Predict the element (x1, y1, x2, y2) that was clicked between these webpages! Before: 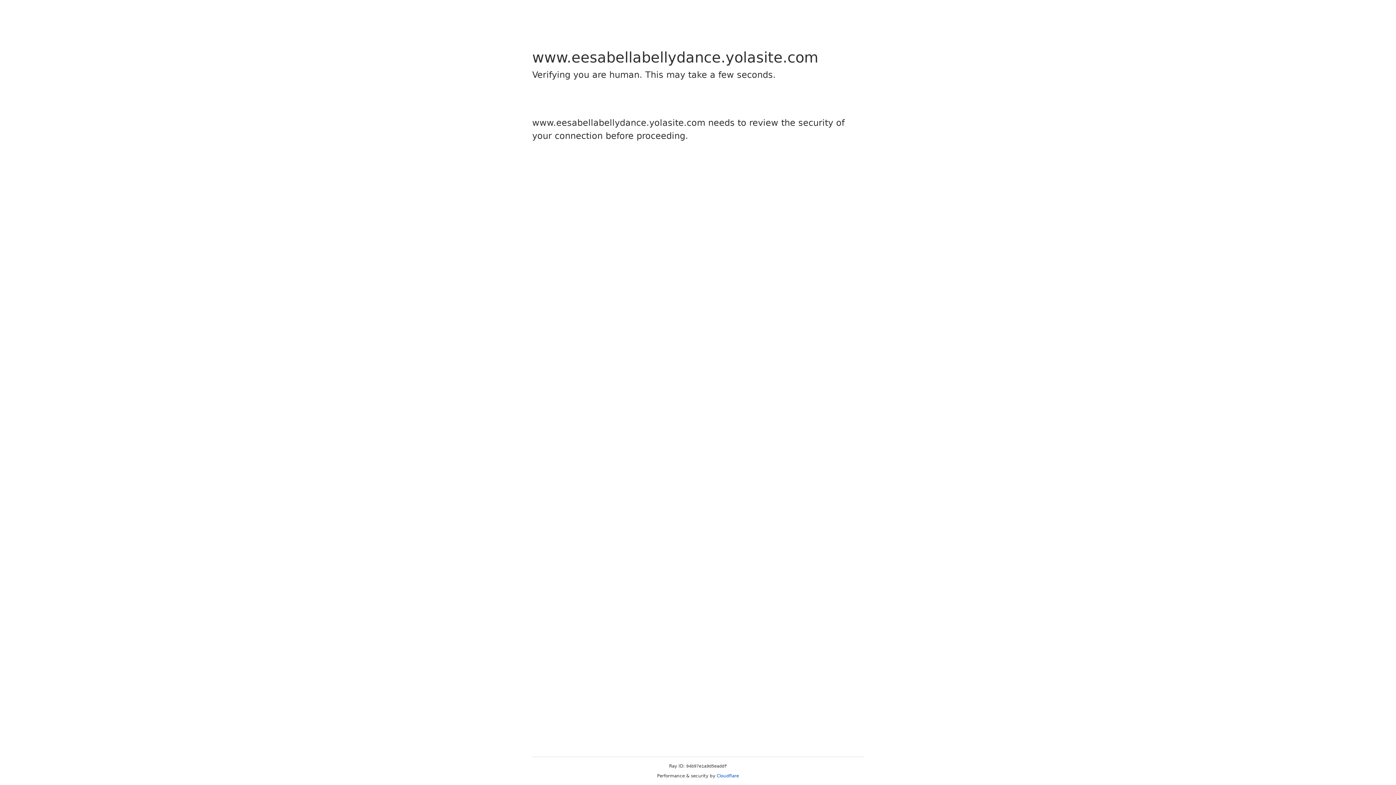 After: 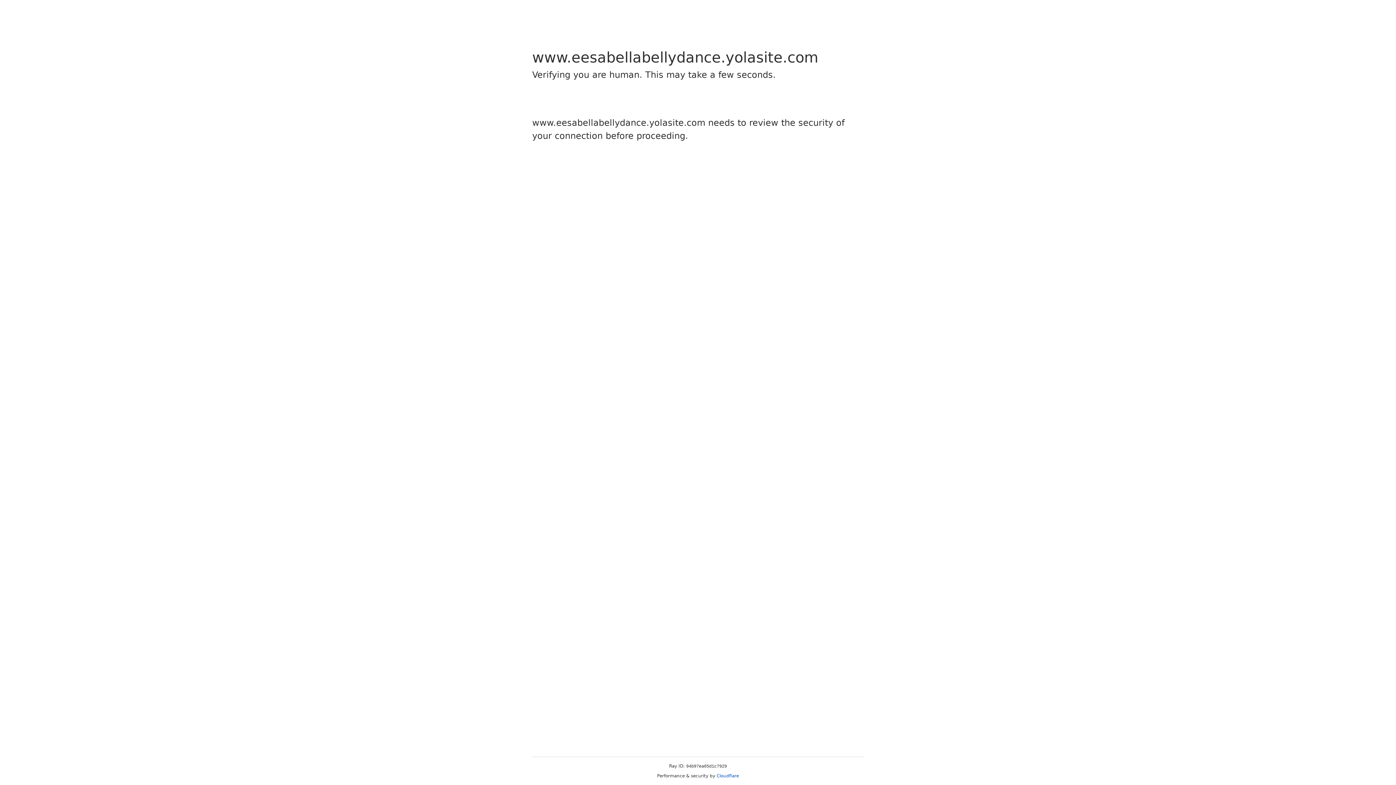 Action: label: Cloudflare bbox: (716, 773, 739, 778)